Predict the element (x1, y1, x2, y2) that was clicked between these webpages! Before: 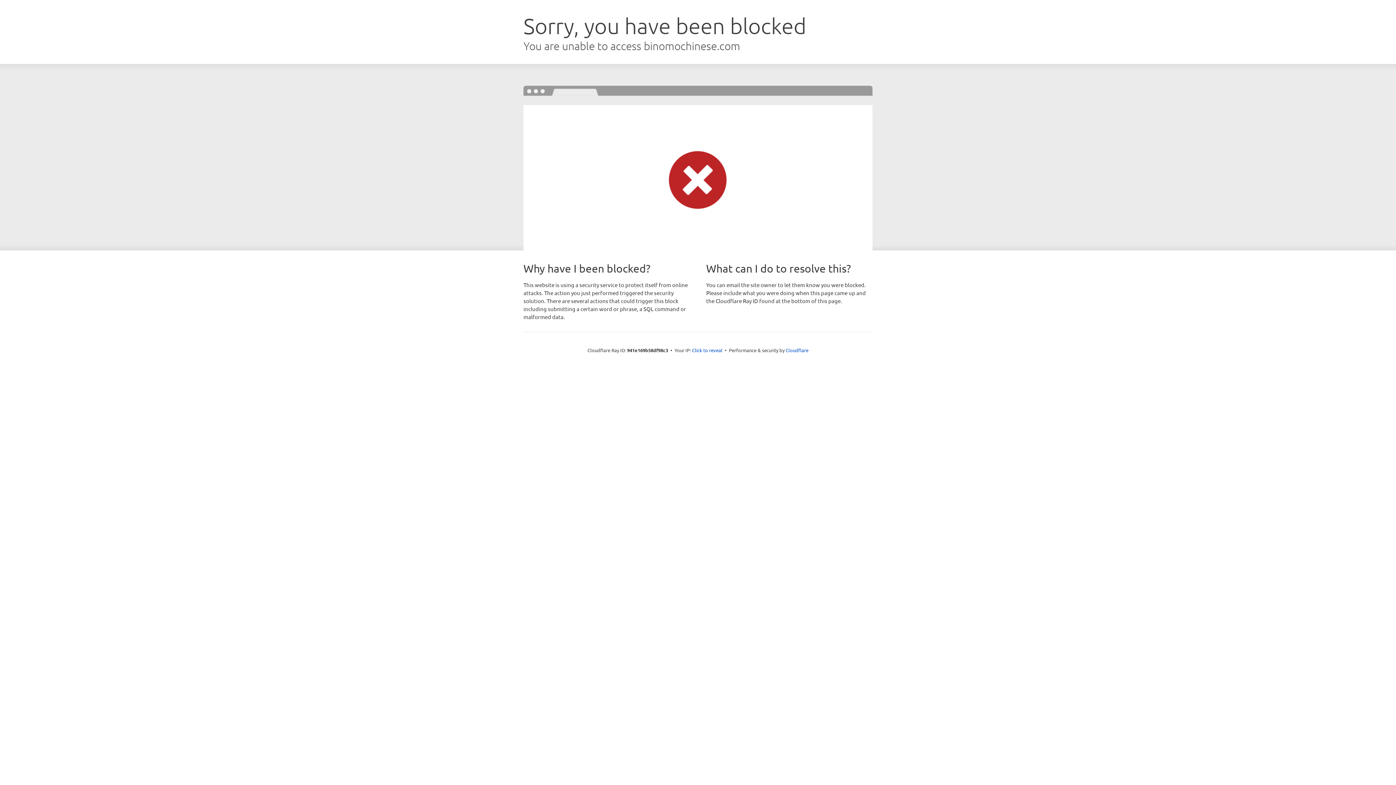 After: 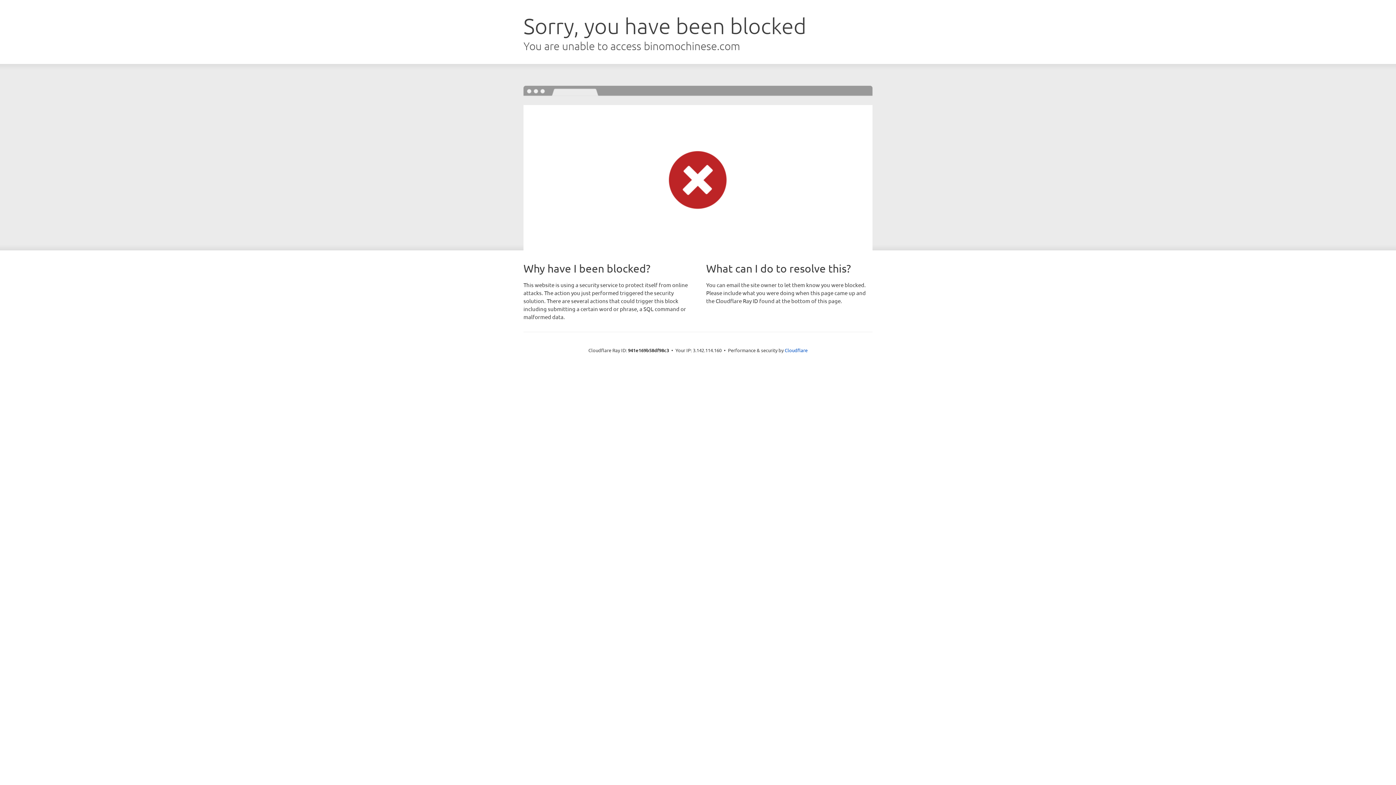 Action: label: Click to reveal bbox: (692, 346, 722, 353)